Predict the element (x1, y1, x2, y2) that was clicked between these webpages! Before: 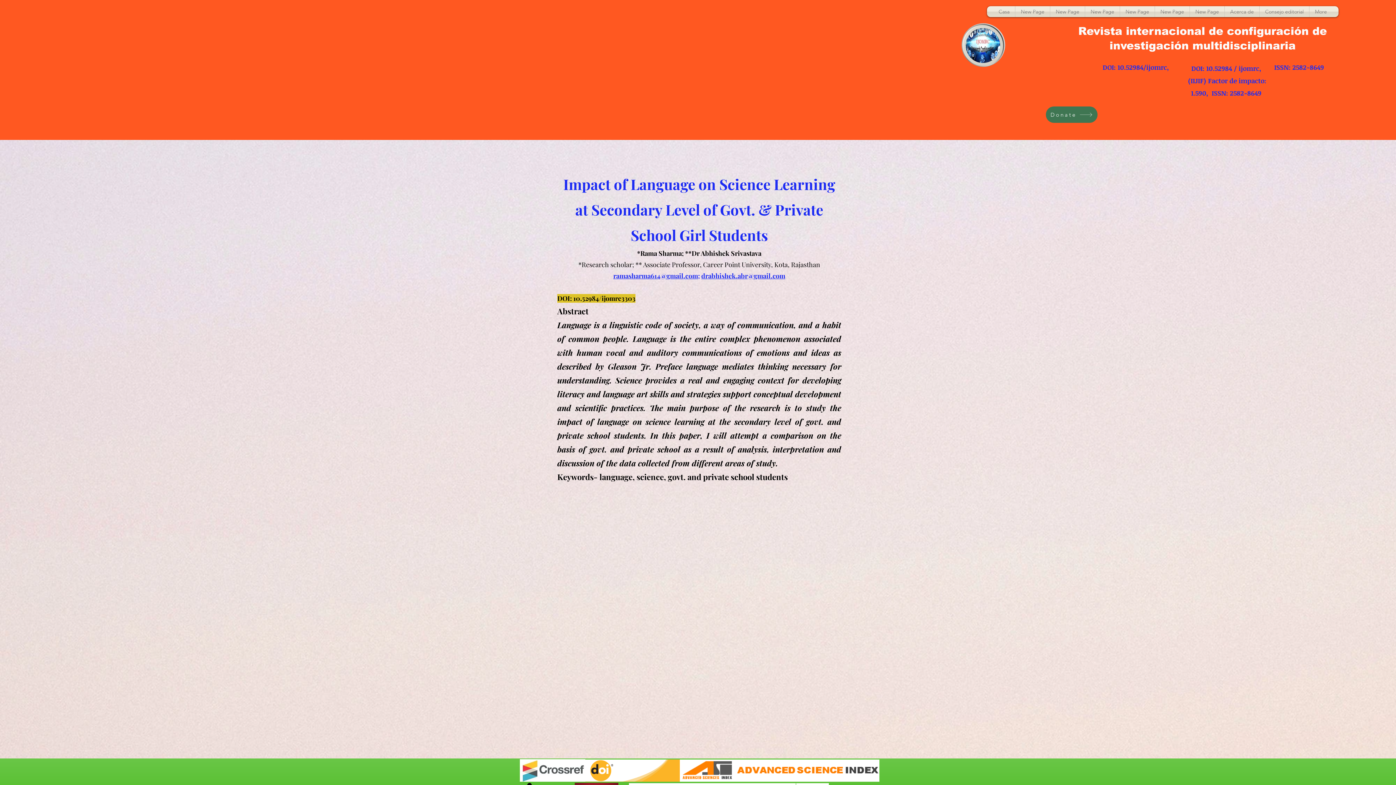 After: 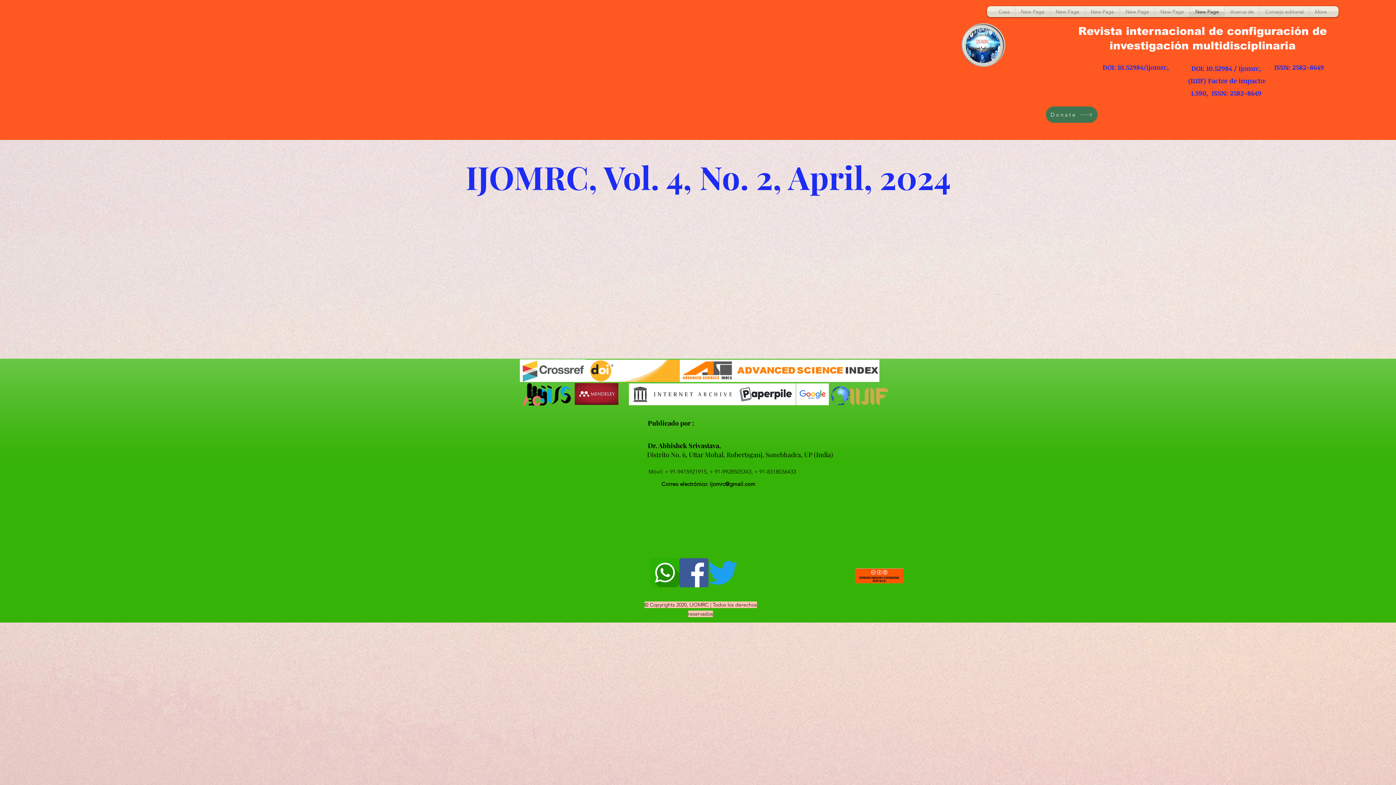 Action: label: New Page bbox: (1190, 6, 1224, 17)